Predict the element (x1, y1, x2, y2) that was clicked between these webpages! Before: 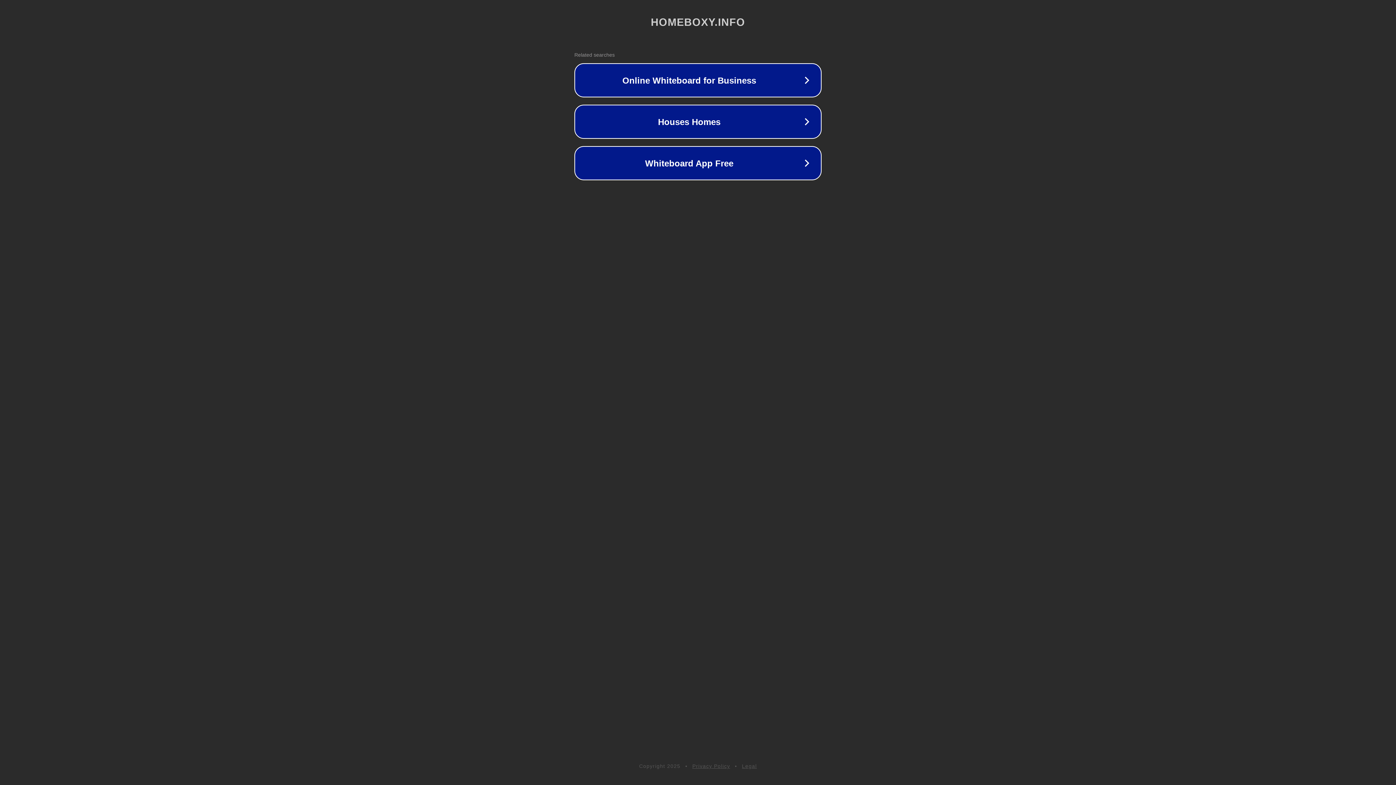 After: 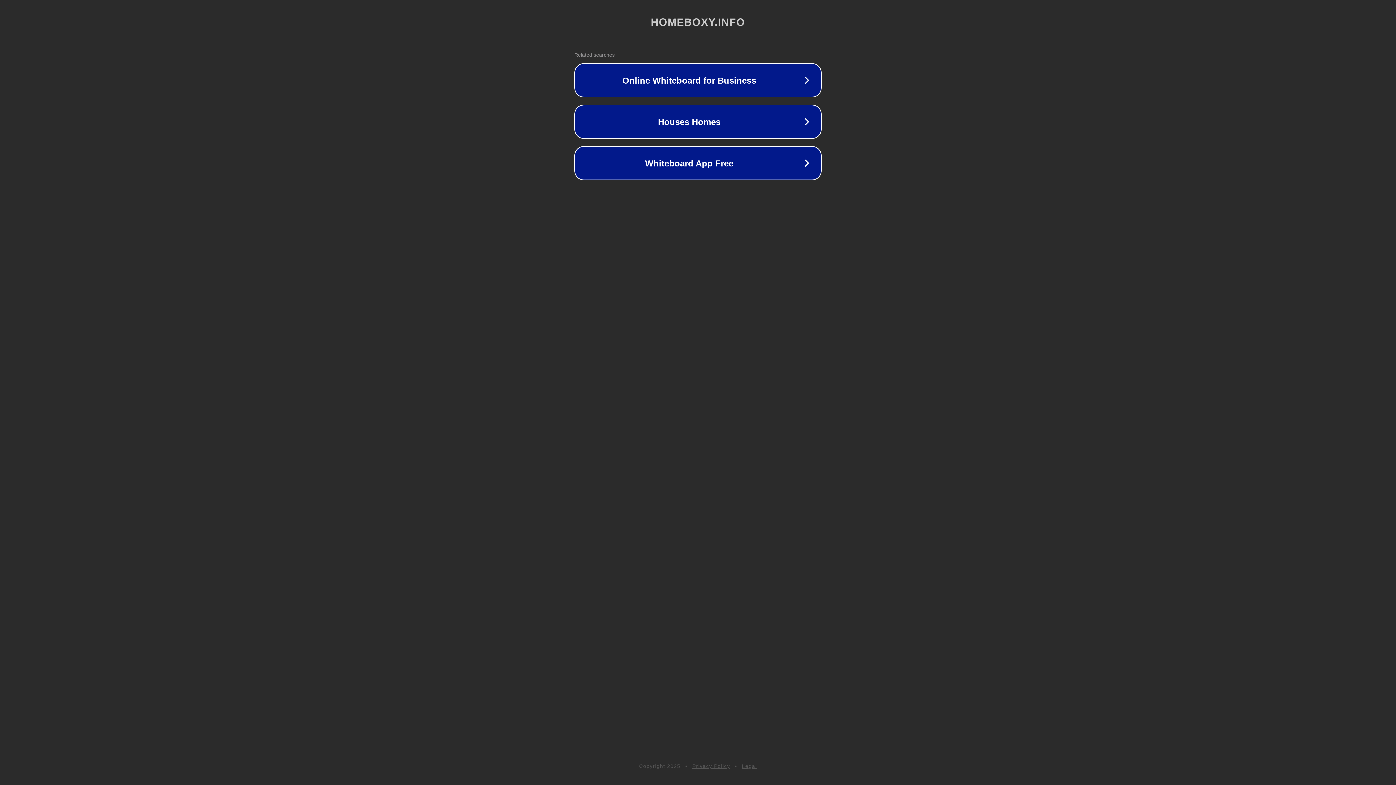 Action: label: Privacy Policy bbox: (692, 763, 730, 769)